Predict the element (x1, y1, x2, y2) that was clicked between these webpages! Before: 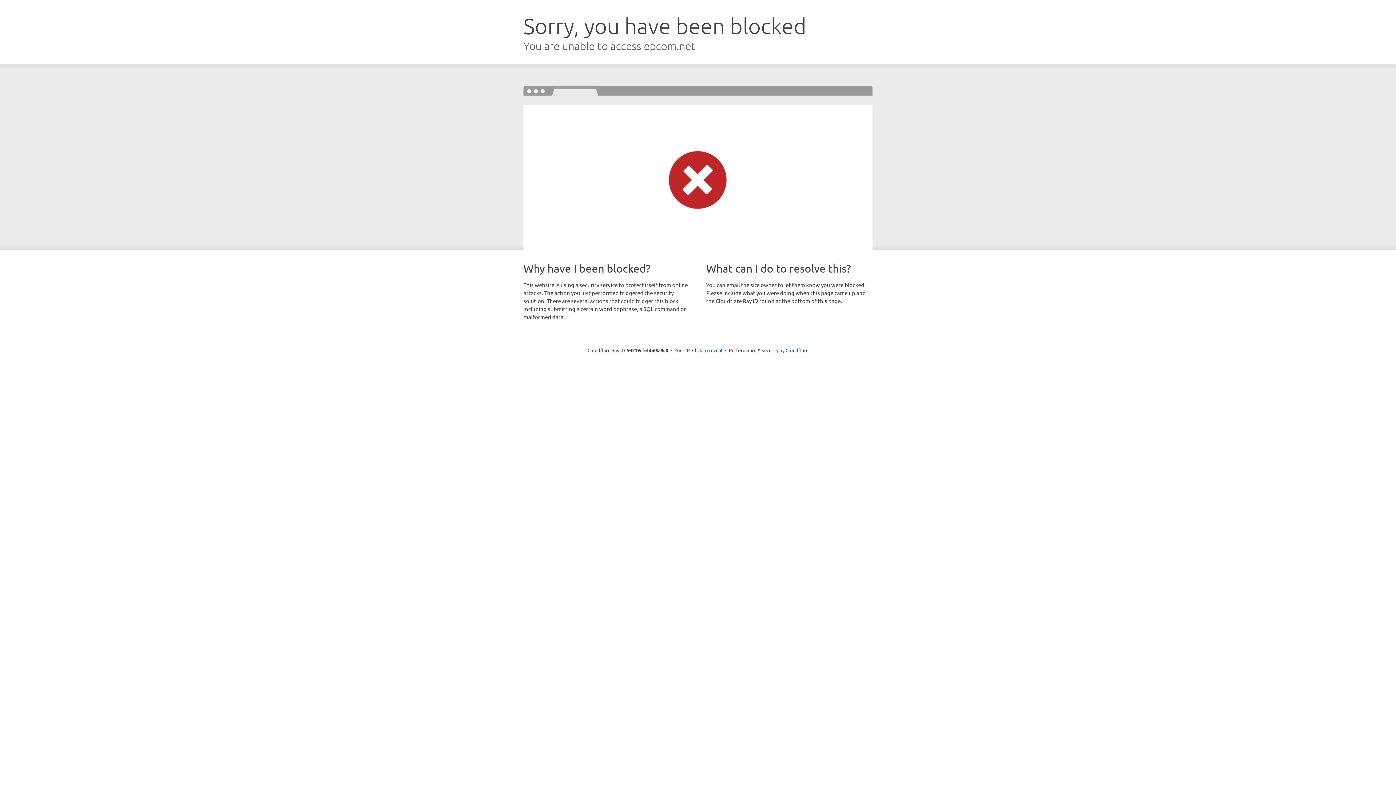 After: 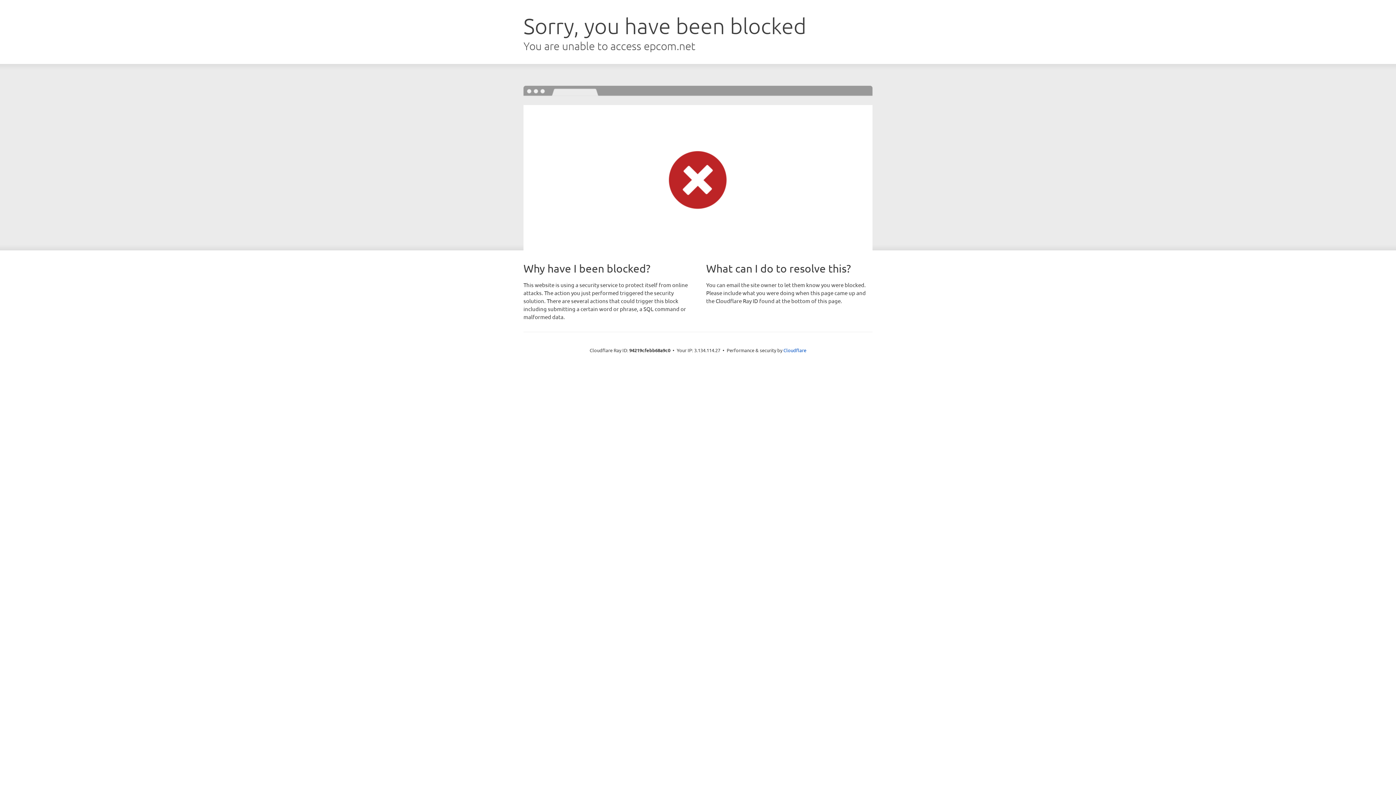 Action: bbox: (692, 346, 722, 353) label: Click to reveal